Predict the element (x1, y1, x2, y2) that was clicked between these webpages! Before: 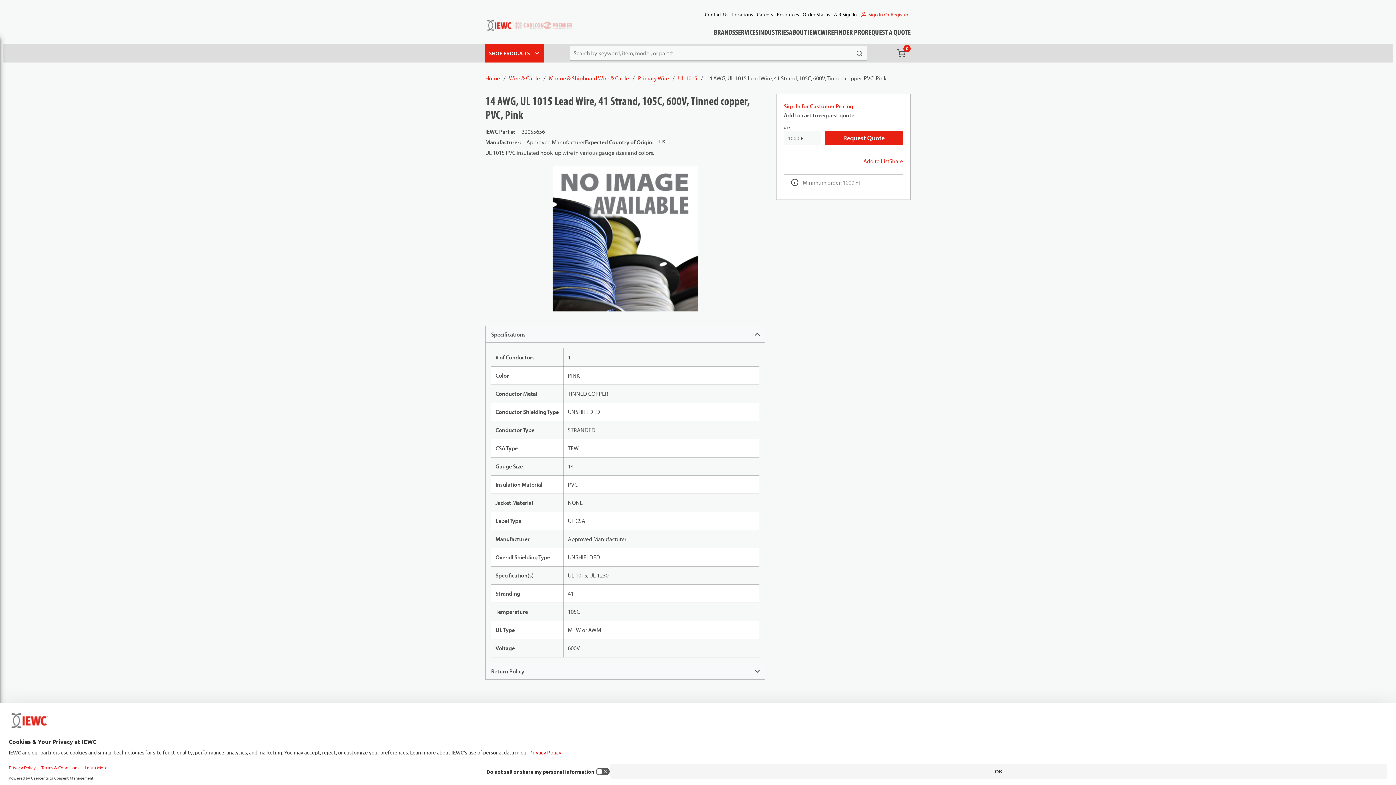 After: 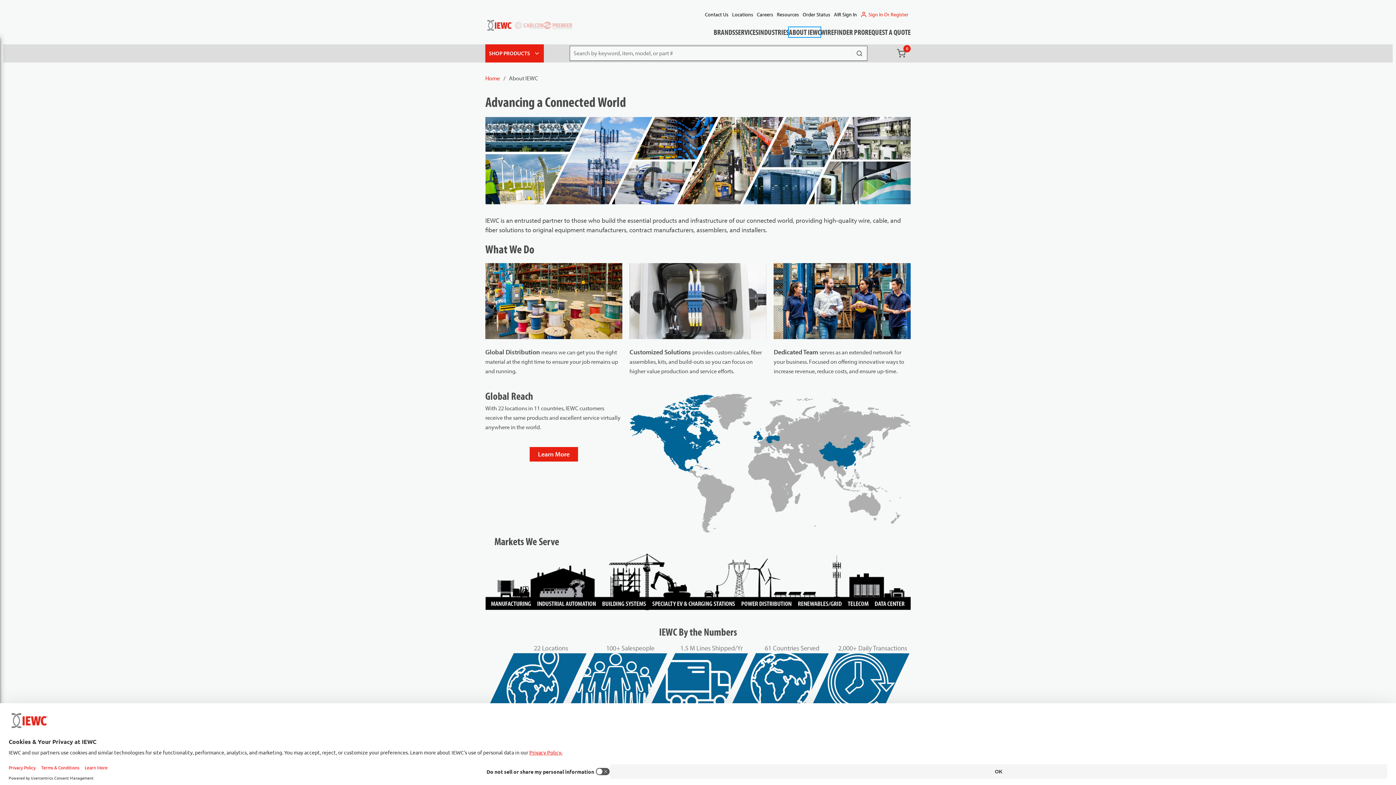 Action: label: ABOUT IEWC bbox: (789, 27, 820, 37)